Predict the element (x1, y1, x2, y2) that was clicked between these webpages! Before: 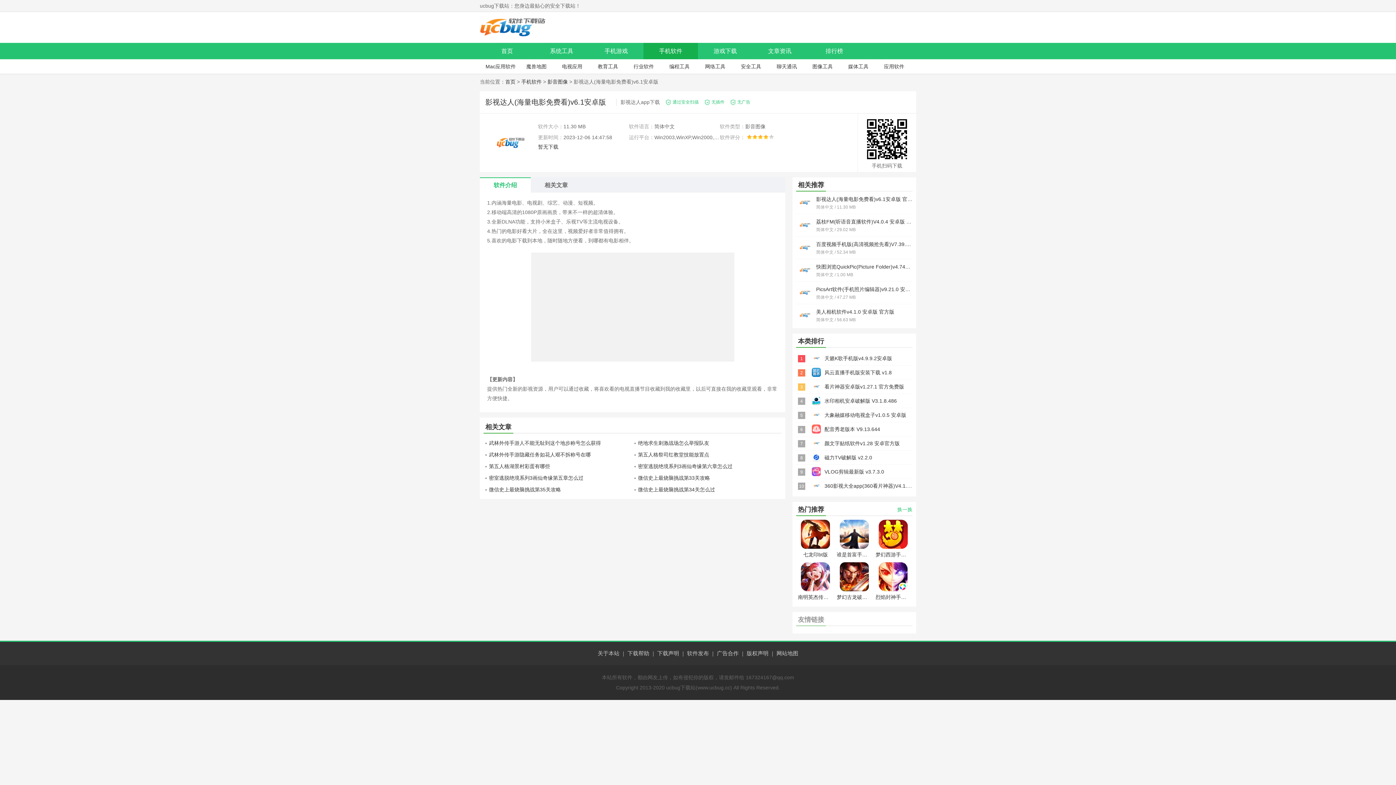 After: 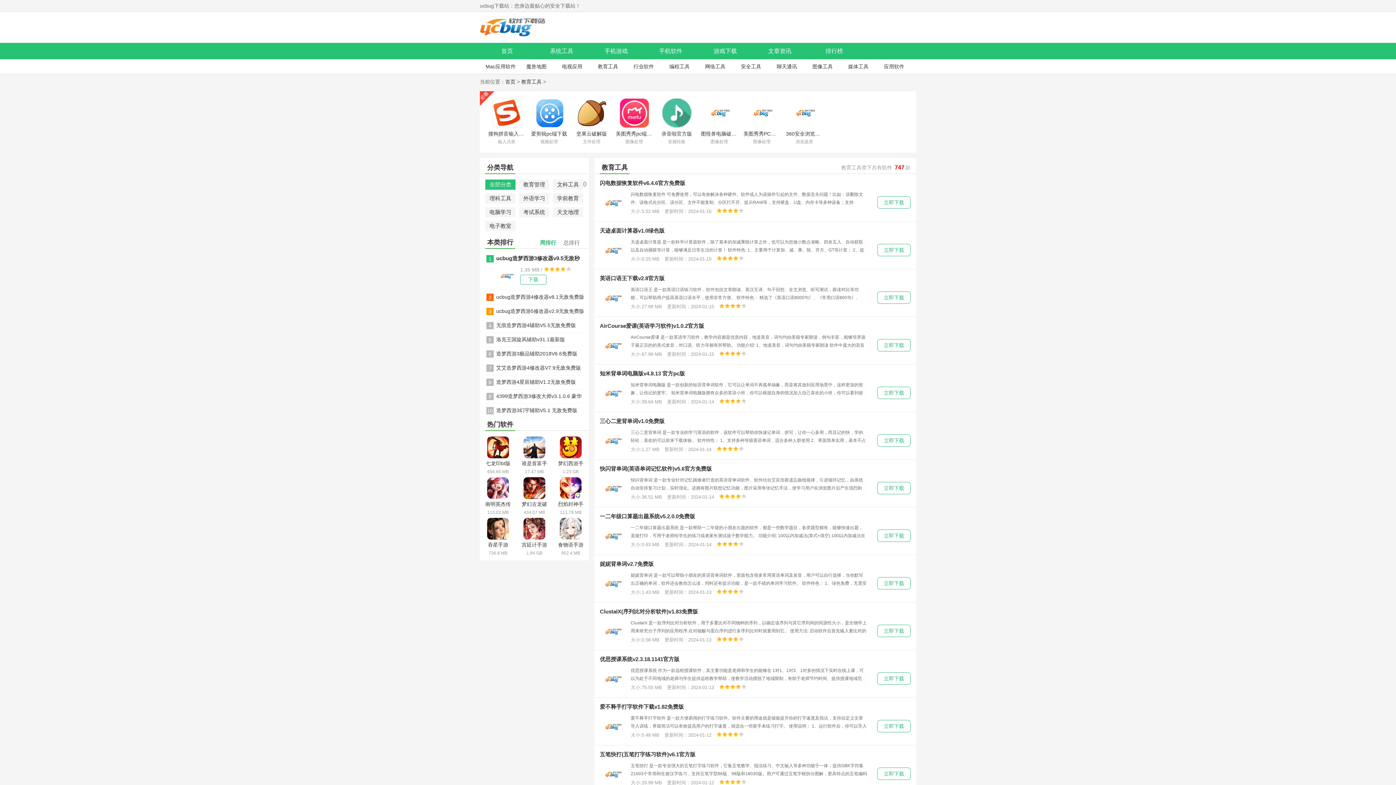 Action: label: 教育工具 bbox: (590, 59, 625, 73)